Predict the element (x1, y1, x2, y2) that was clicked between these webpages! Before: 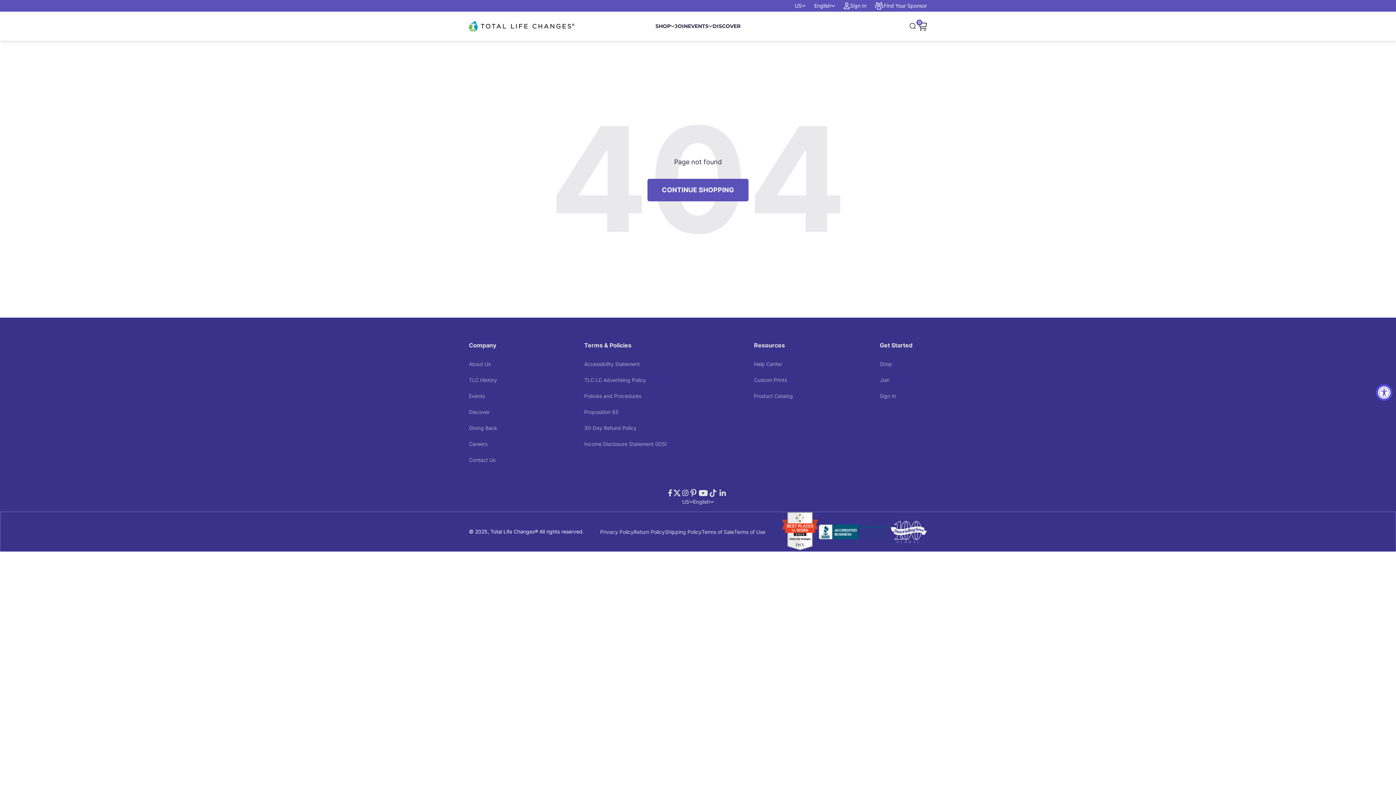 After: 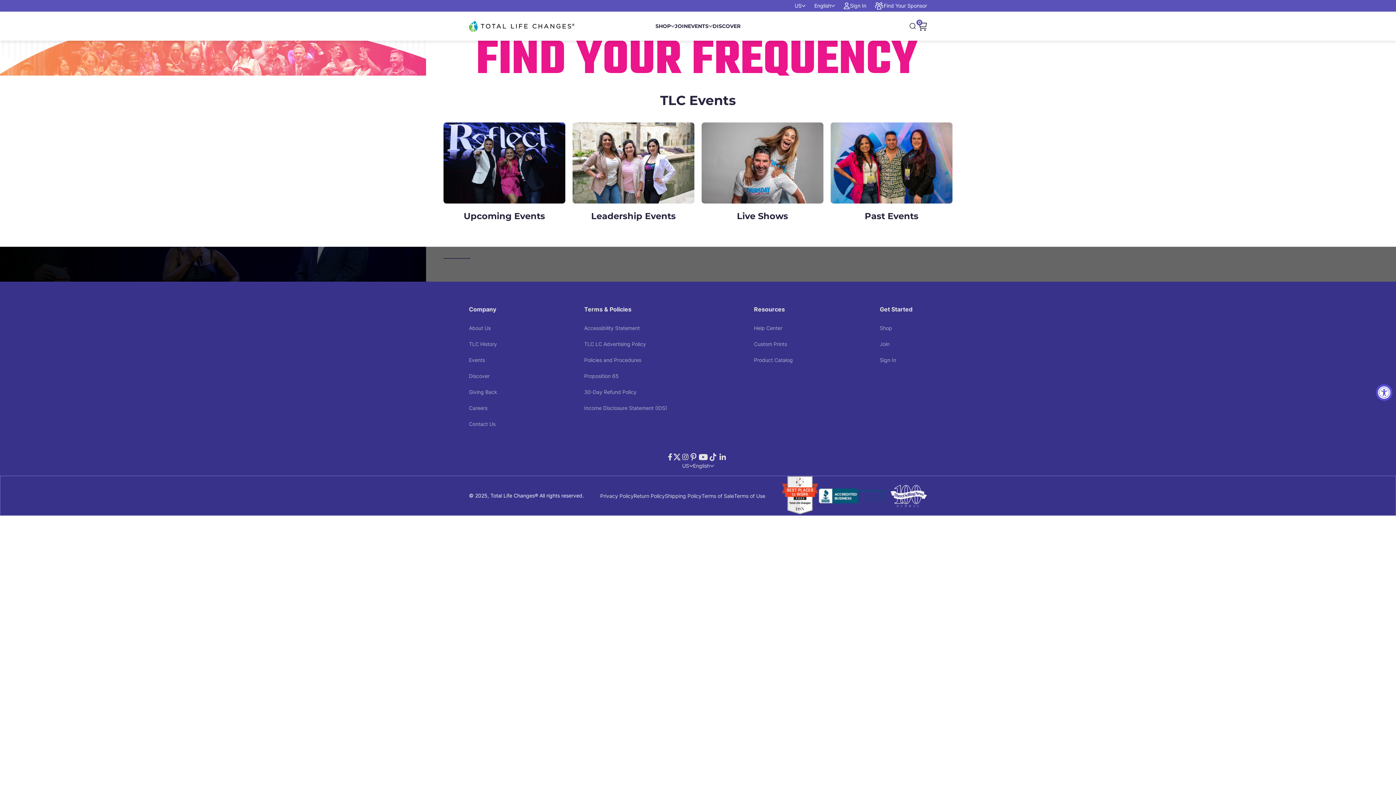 Action: label: Events bbox: (469, 392, 485, 400)